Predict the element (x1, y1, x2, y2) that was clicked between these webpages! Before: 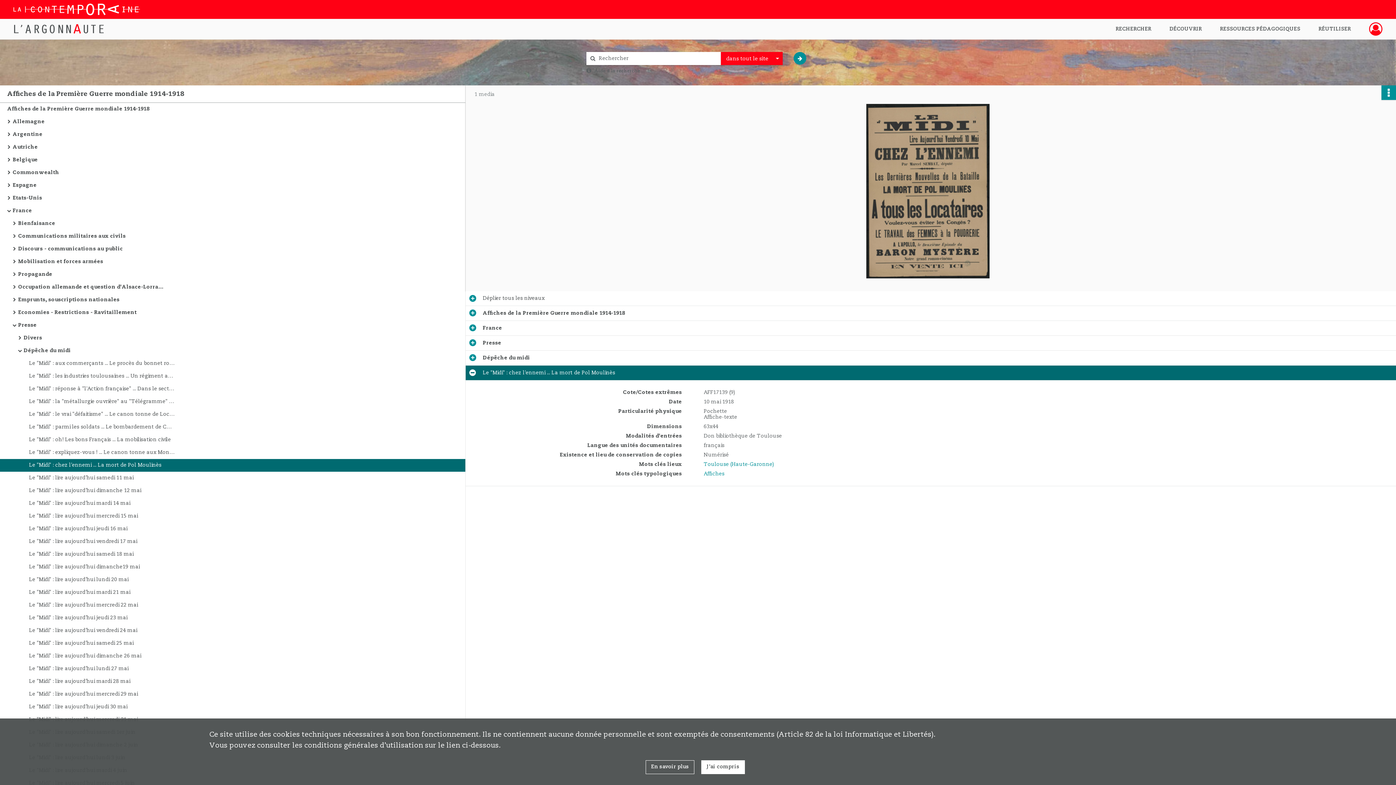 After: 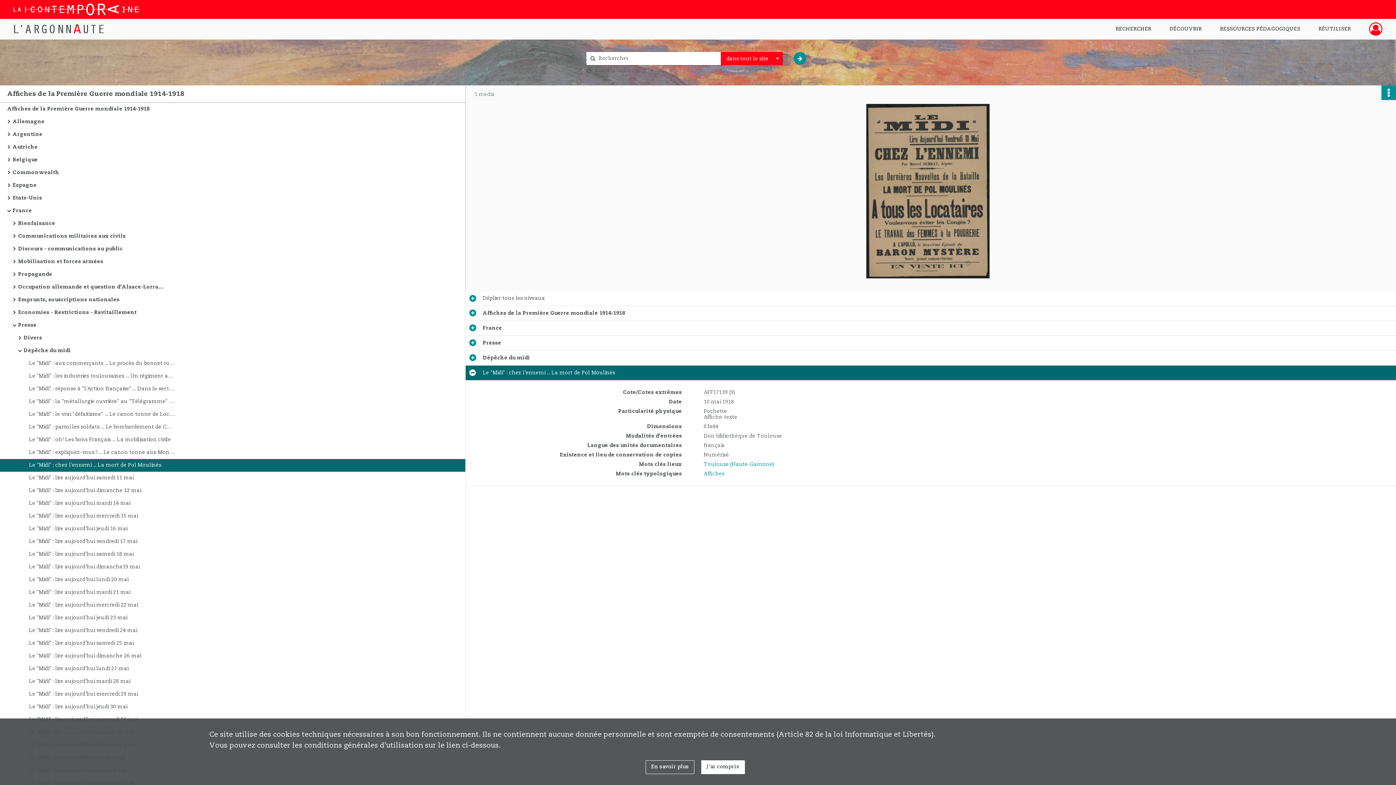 Action: bbox: (29, 459, 174, 471) label: Le "Midi" : chez l'ennemi ... La mort de Pol Moulinès